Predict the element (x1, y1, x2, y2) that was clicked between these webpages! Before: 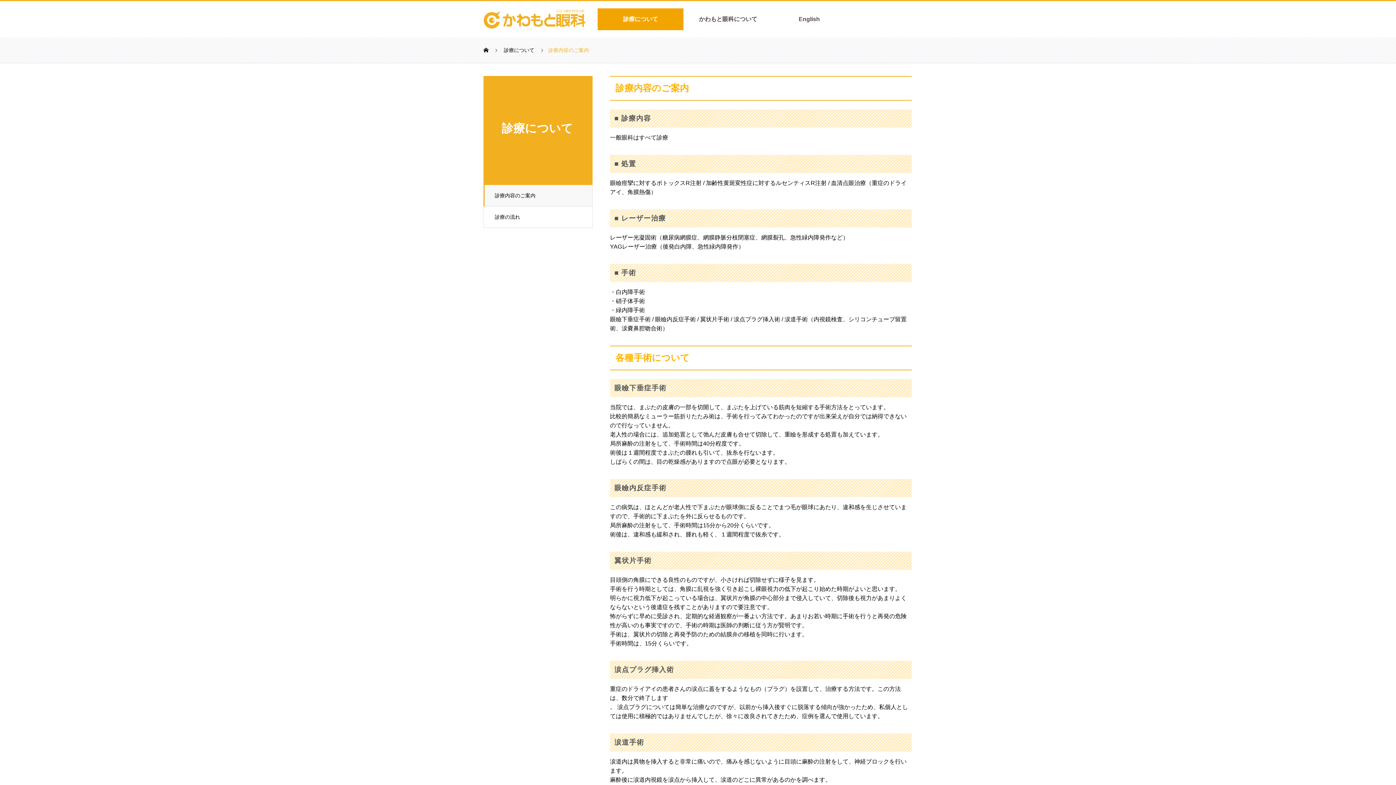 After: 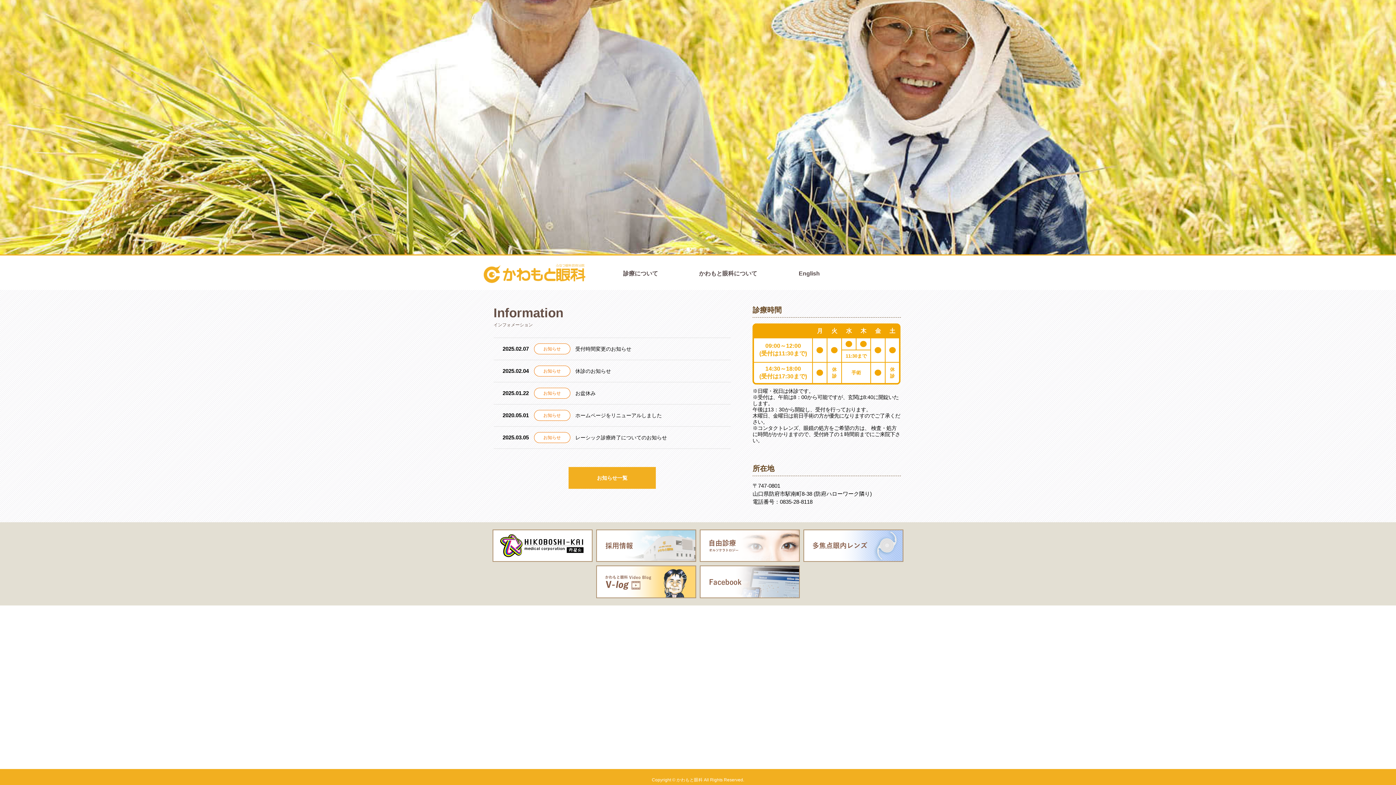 Action: bbox: (483, 8, 585, 28)